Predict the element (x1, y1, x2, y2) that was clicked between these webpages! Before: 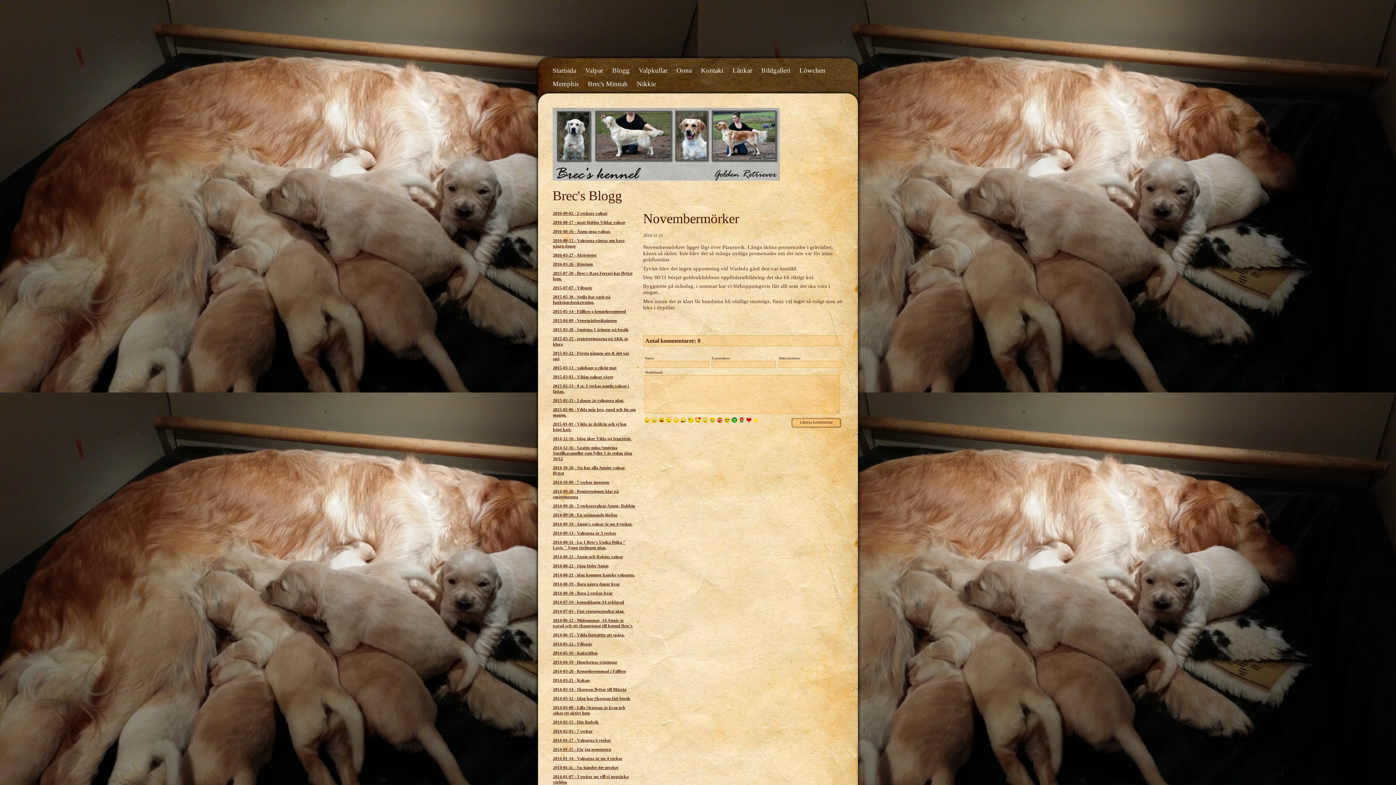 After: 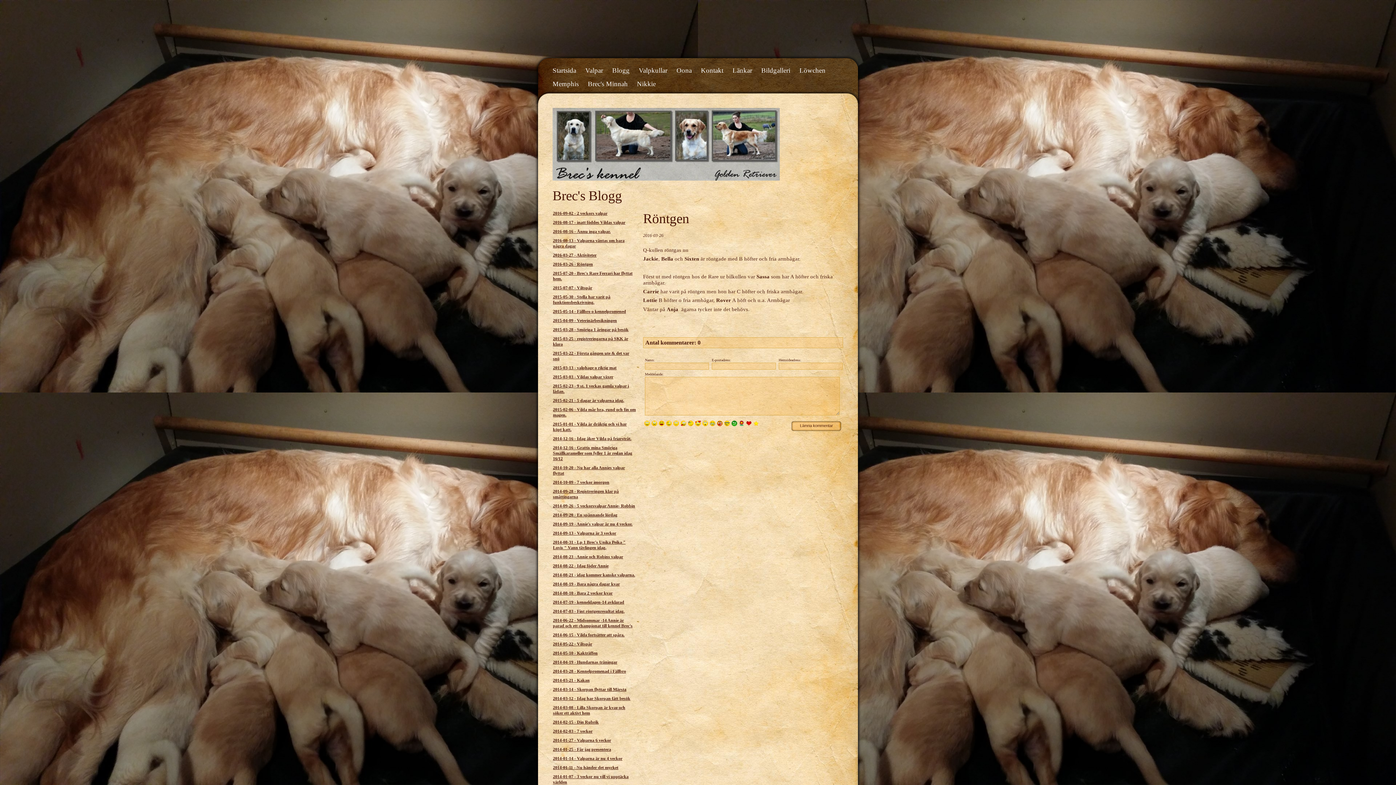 Action: bbox: (553, 261, 593, 266) label: 2016-03-26 - Röntgen